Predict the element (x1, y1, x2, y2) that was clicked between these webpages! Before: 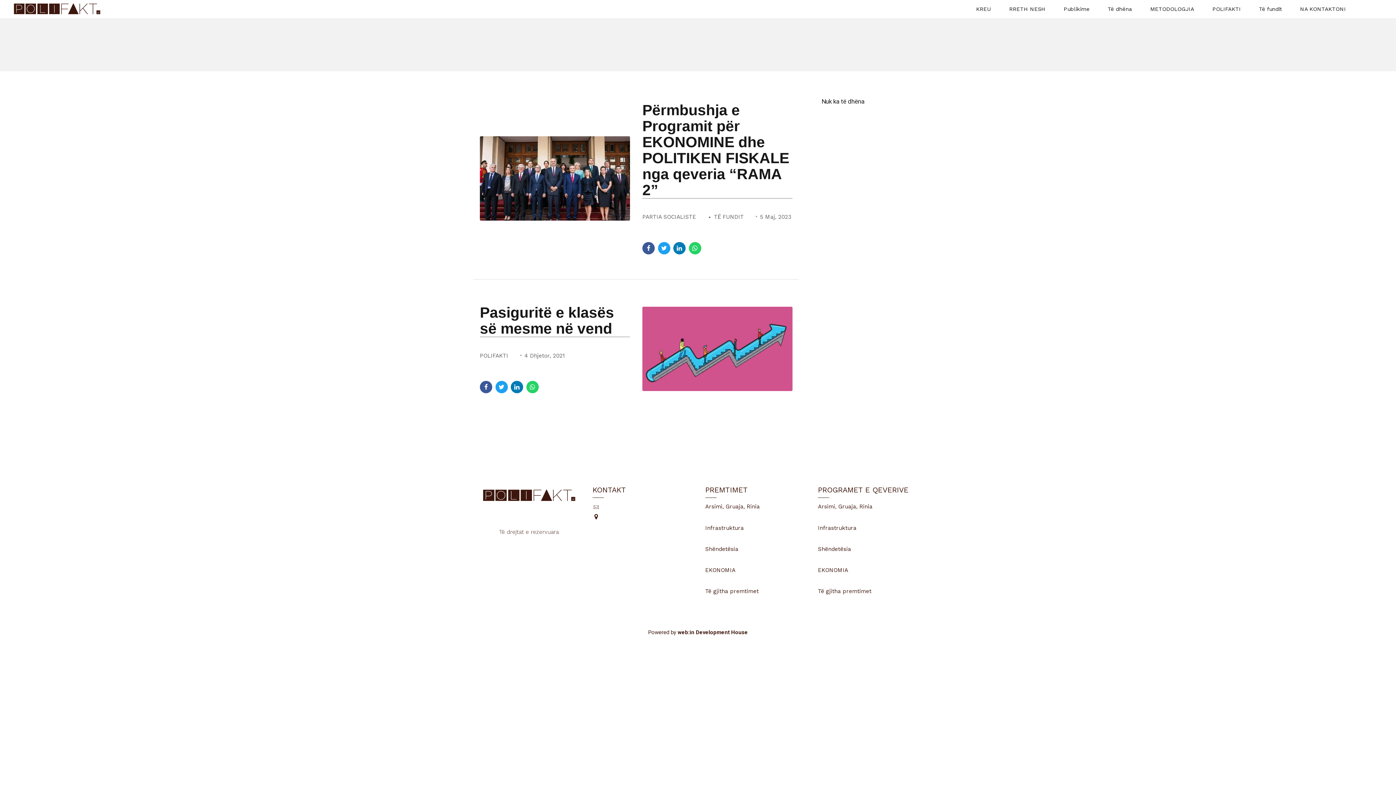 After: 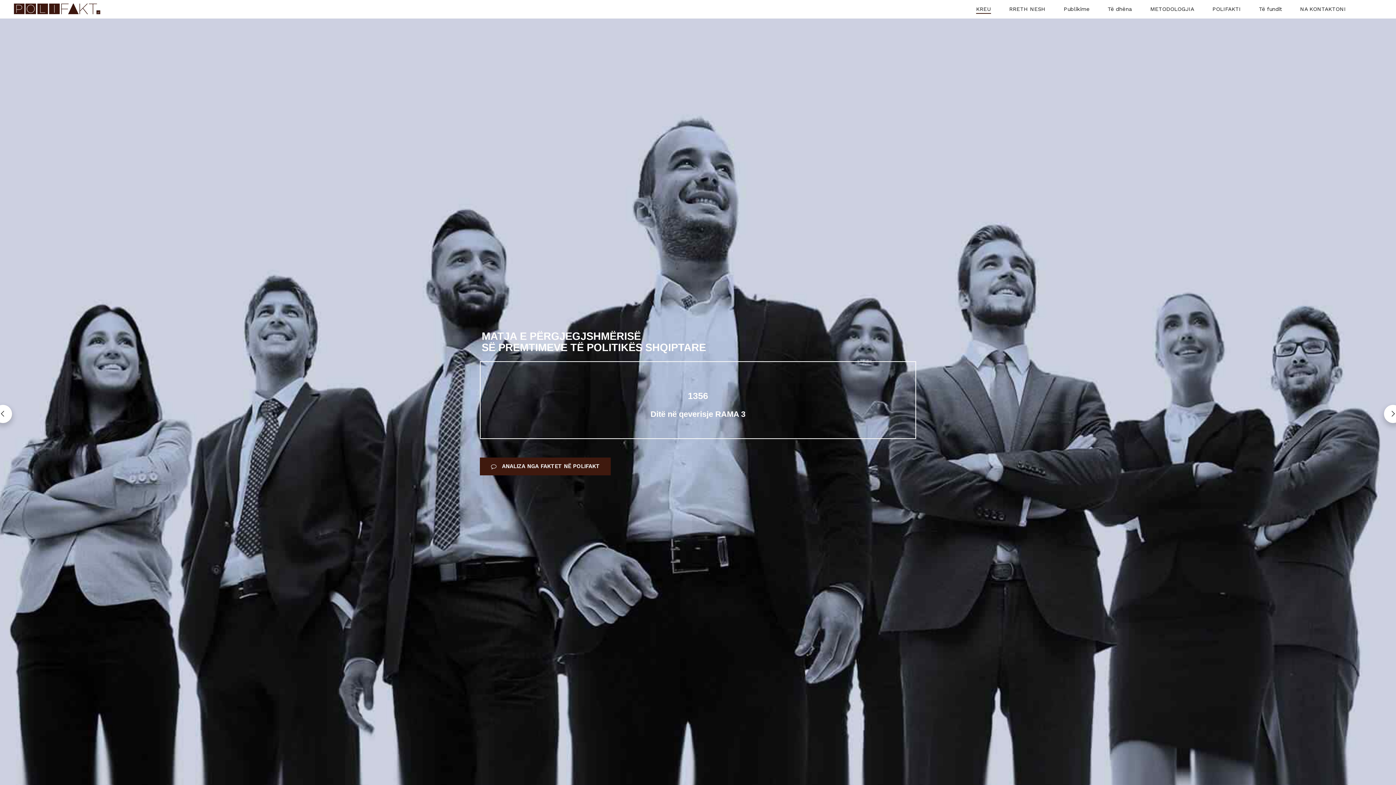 Action: bbox: (976, 0, 991, 18) label: KREU